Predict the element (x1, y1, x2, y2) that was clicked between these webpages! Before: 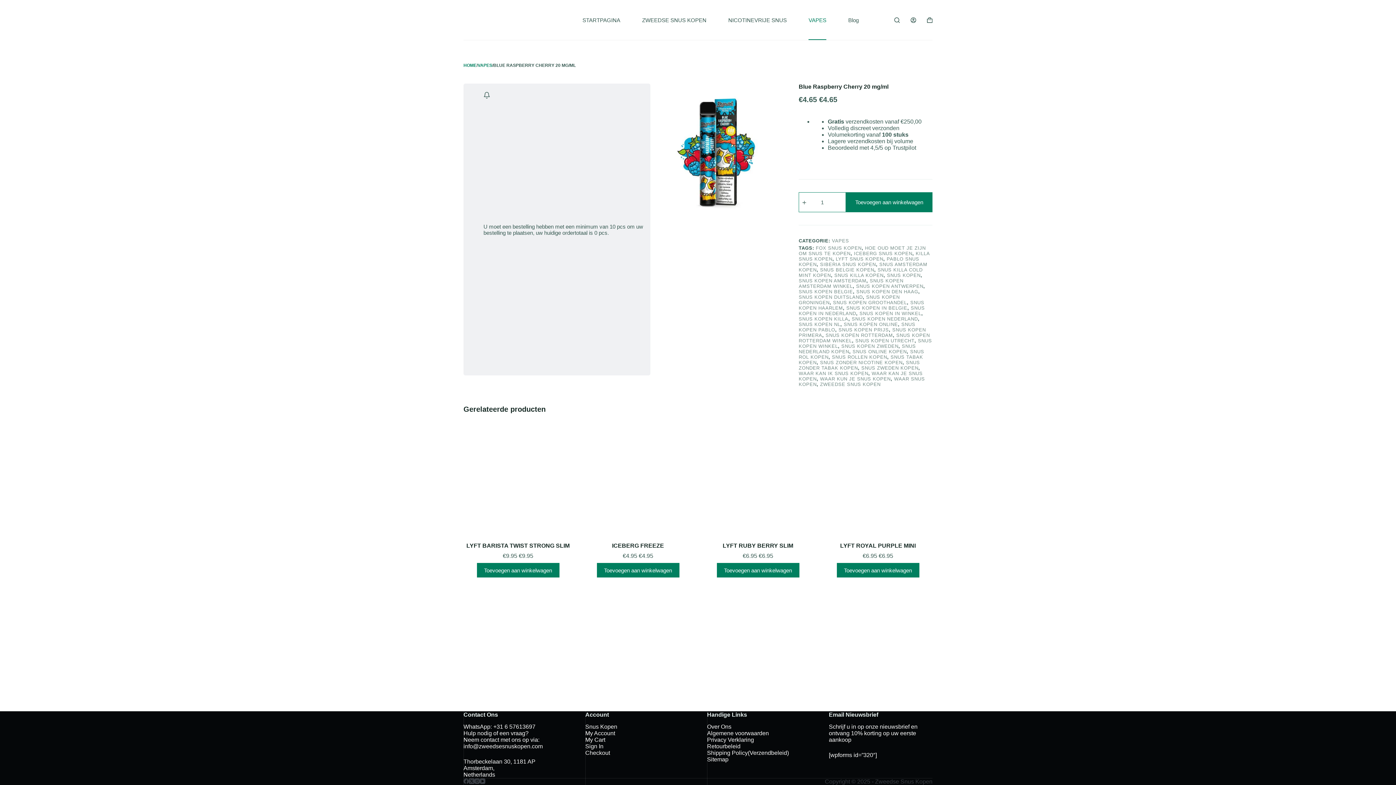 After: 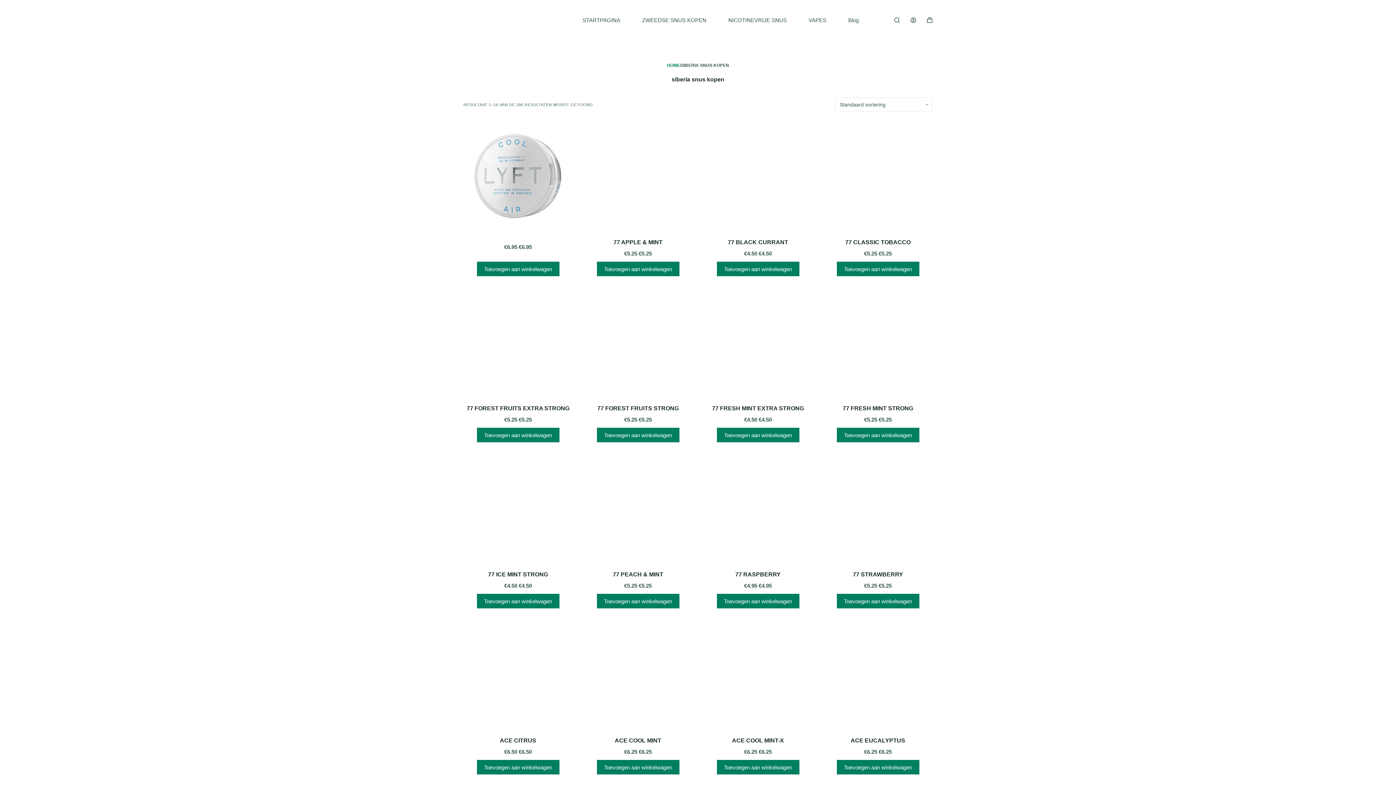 Action: label: SIBERIA SNUS KOPEN bbox: (820, 261, 876, 267)